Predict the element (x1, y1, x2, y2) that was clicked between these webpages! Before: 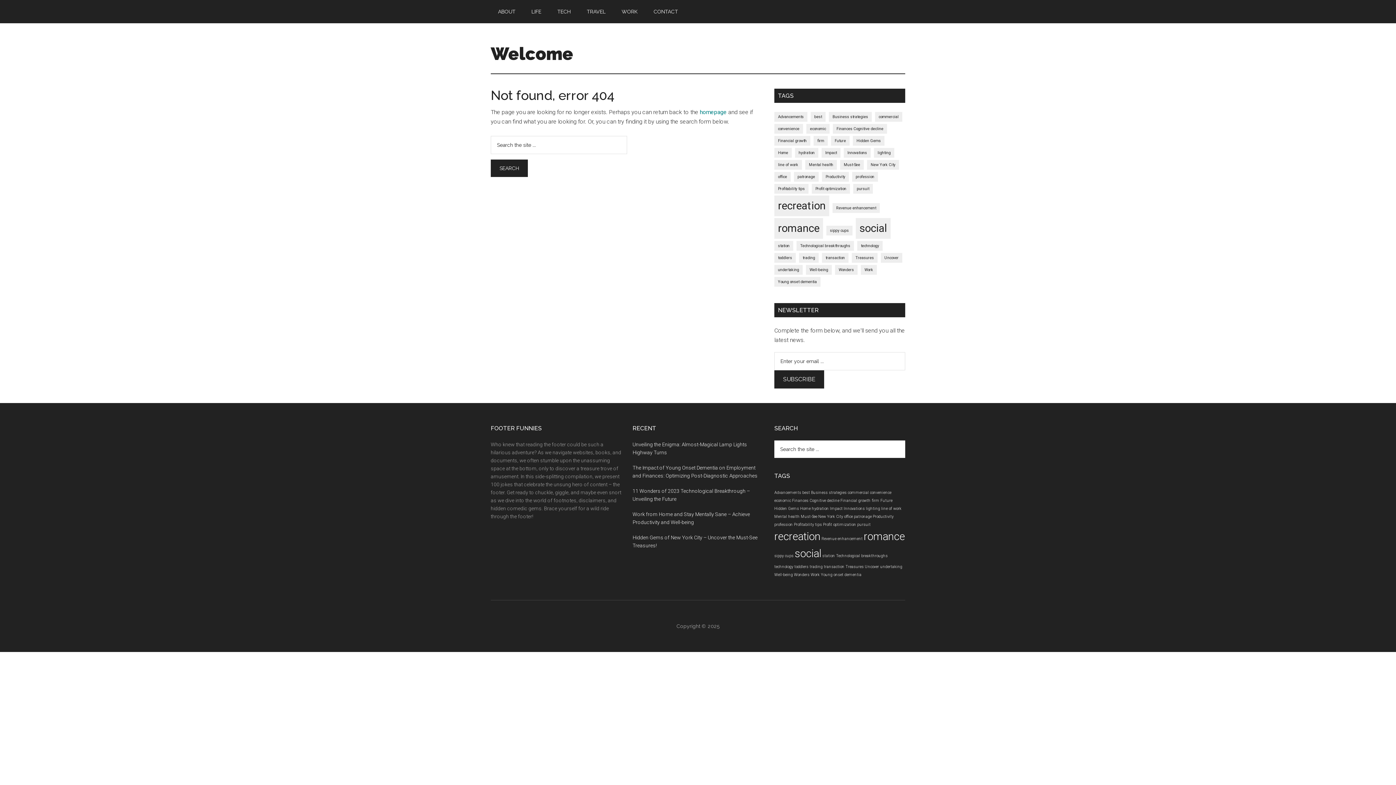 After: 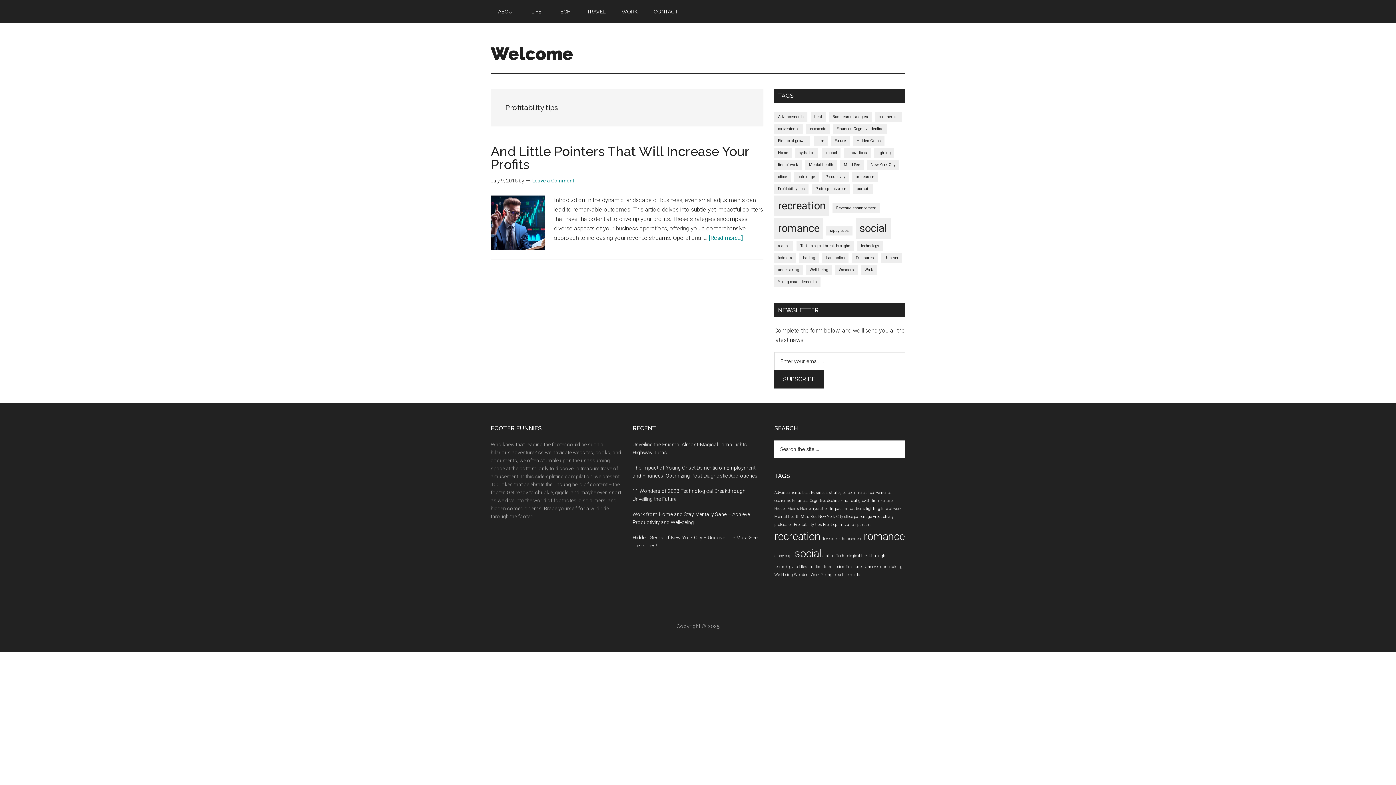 Action: bbox: (794, 522, 822, 527) label: Profitability tips (1 item)